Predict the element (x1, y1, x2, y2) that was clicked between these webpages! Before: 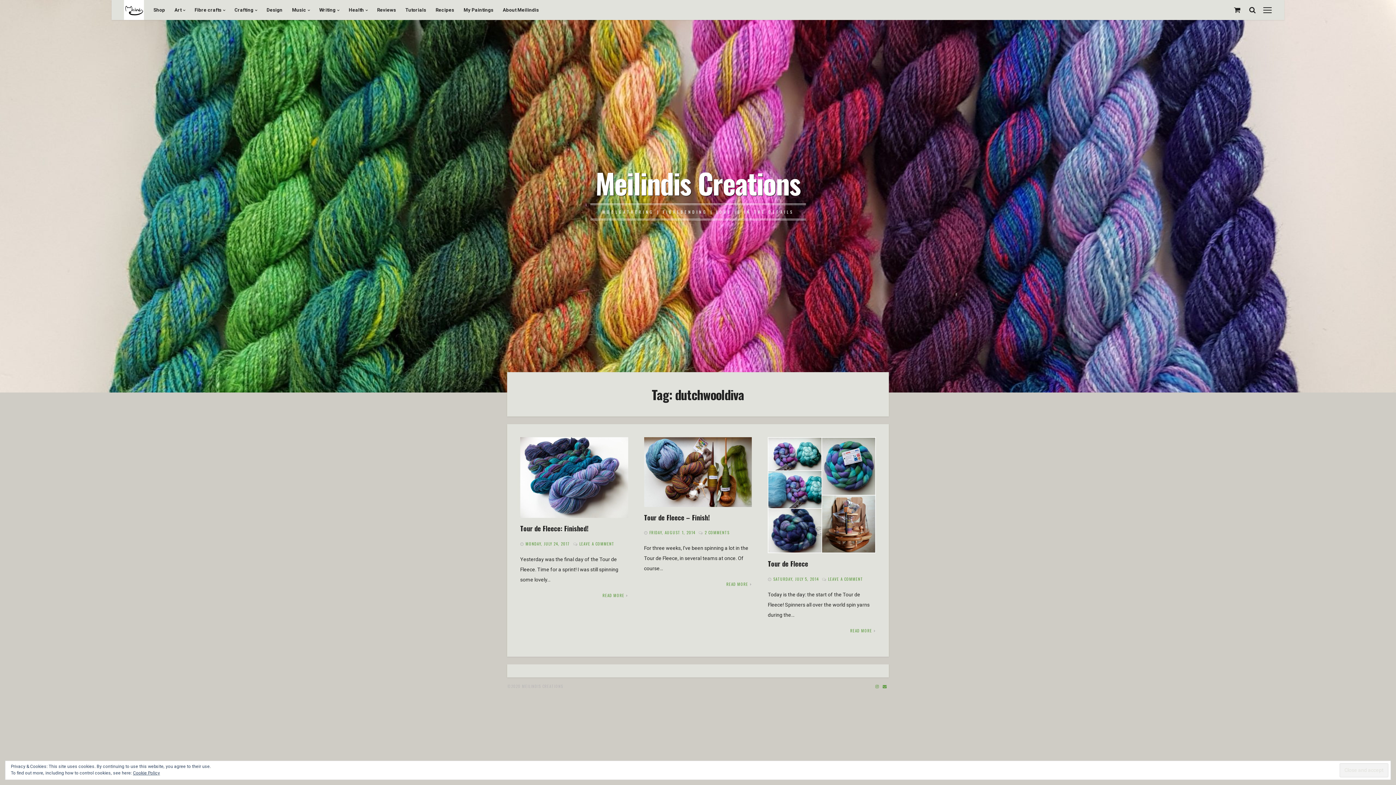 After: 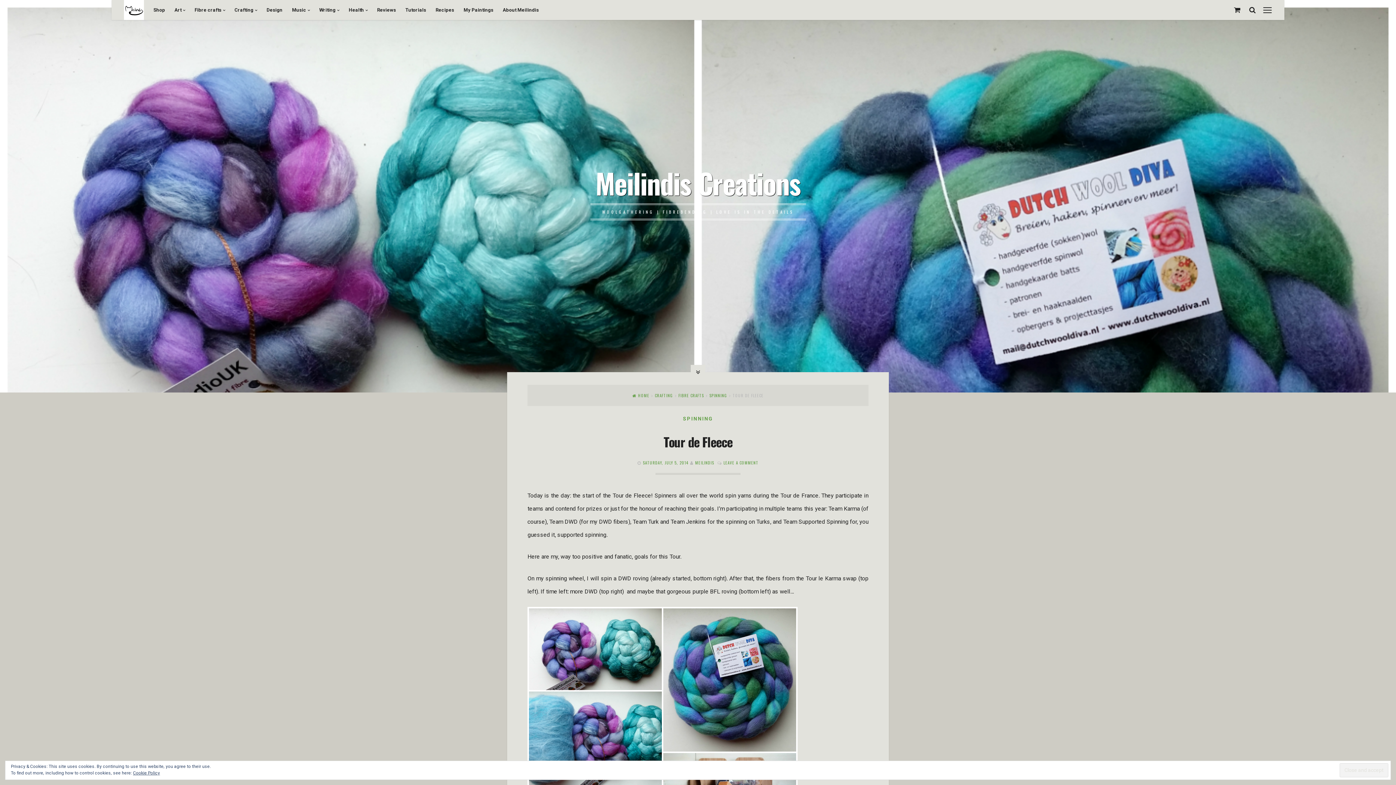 Action: label: Tour de Fleece bbox: (768, 559, 808, 568)